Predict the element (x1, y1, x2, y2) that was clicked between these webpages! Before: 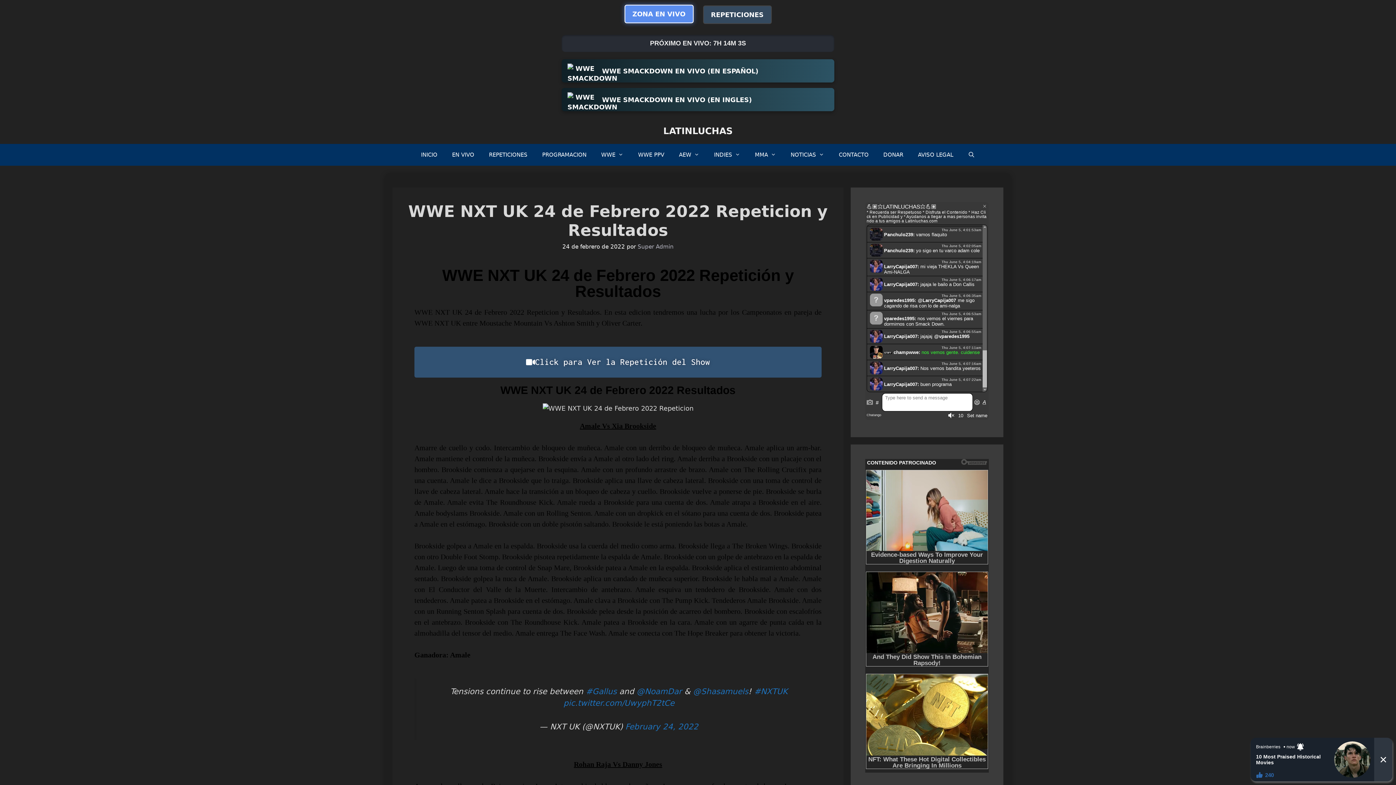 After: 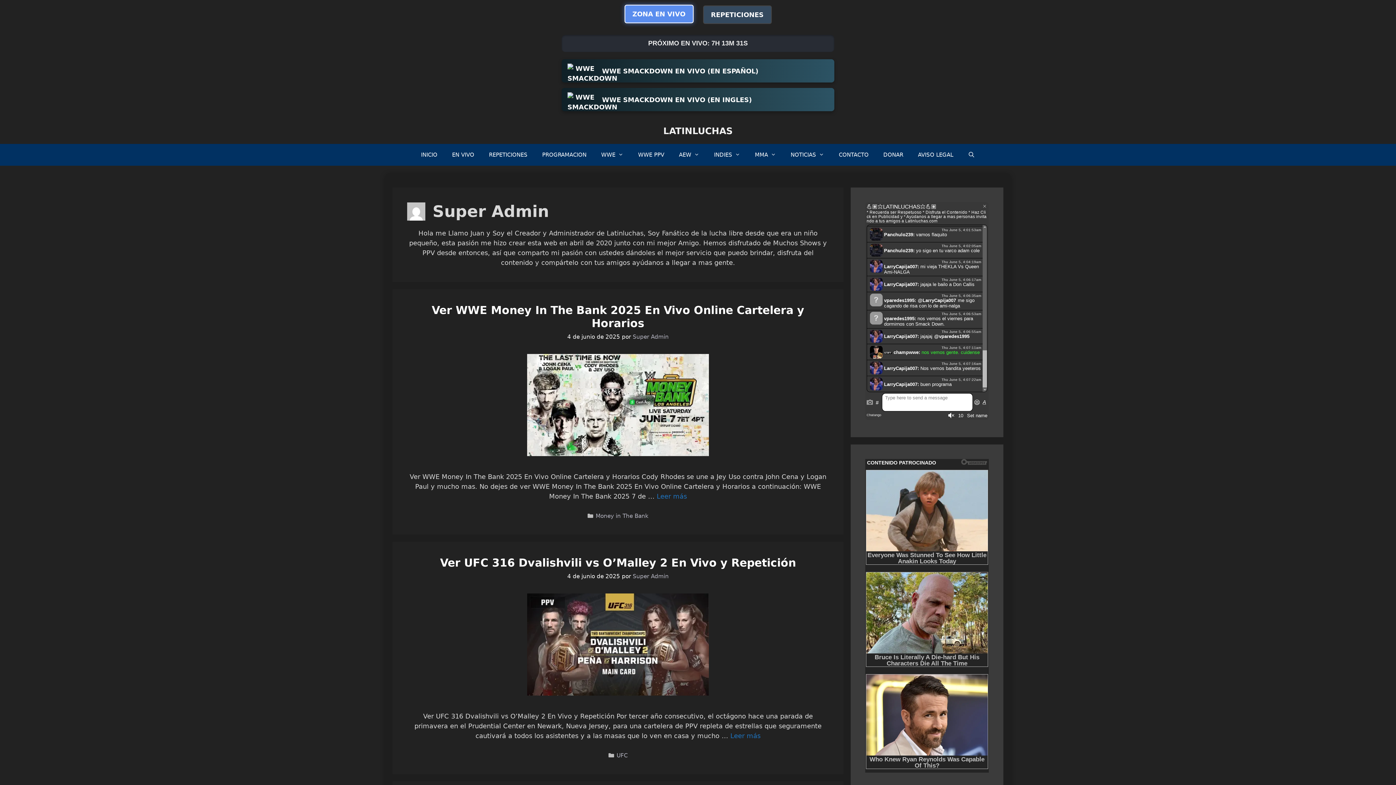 Action: bbox: (637, 243, 673, 250) label: Super Admin